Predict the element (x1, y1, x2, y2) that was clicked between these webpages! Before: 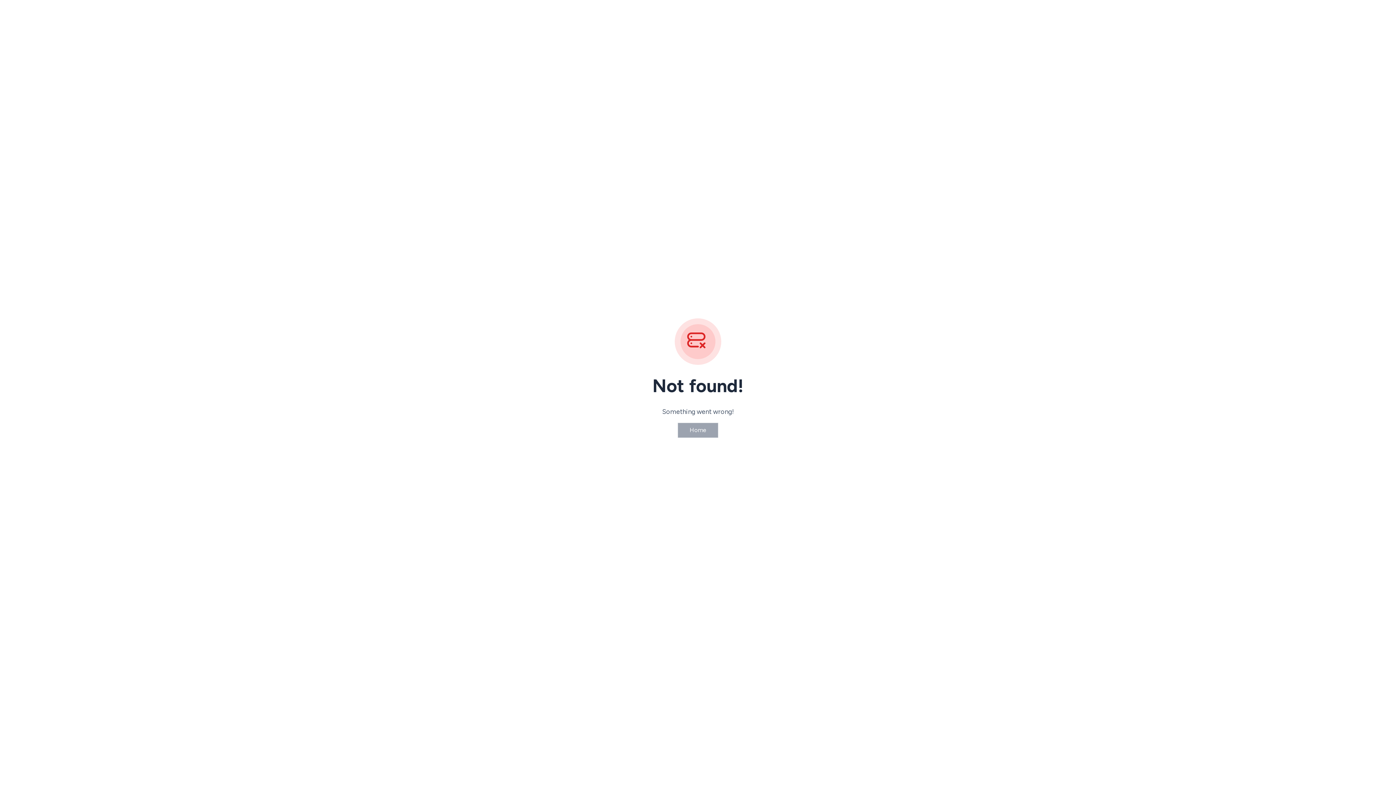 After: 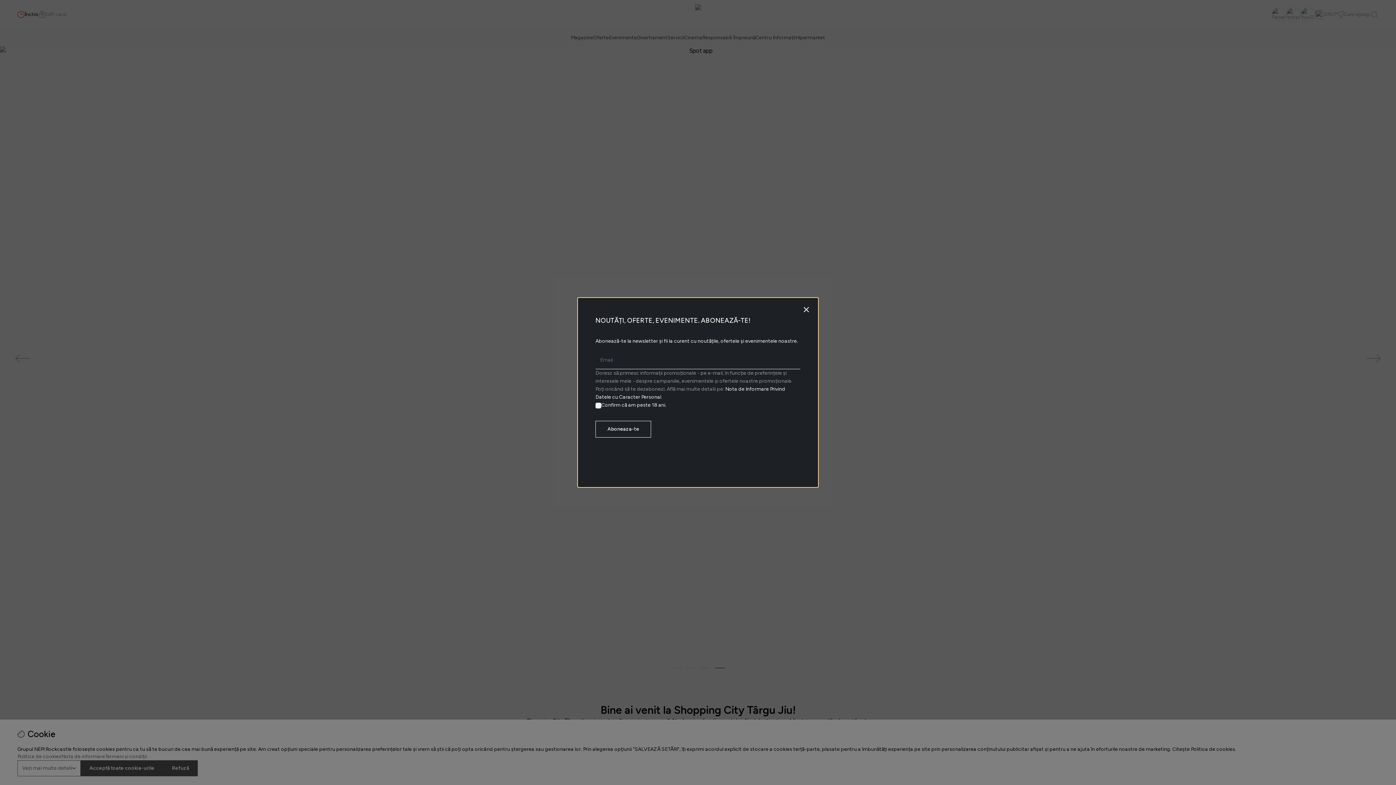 Action: bbox: (677, 422, 718, 438) label: Home